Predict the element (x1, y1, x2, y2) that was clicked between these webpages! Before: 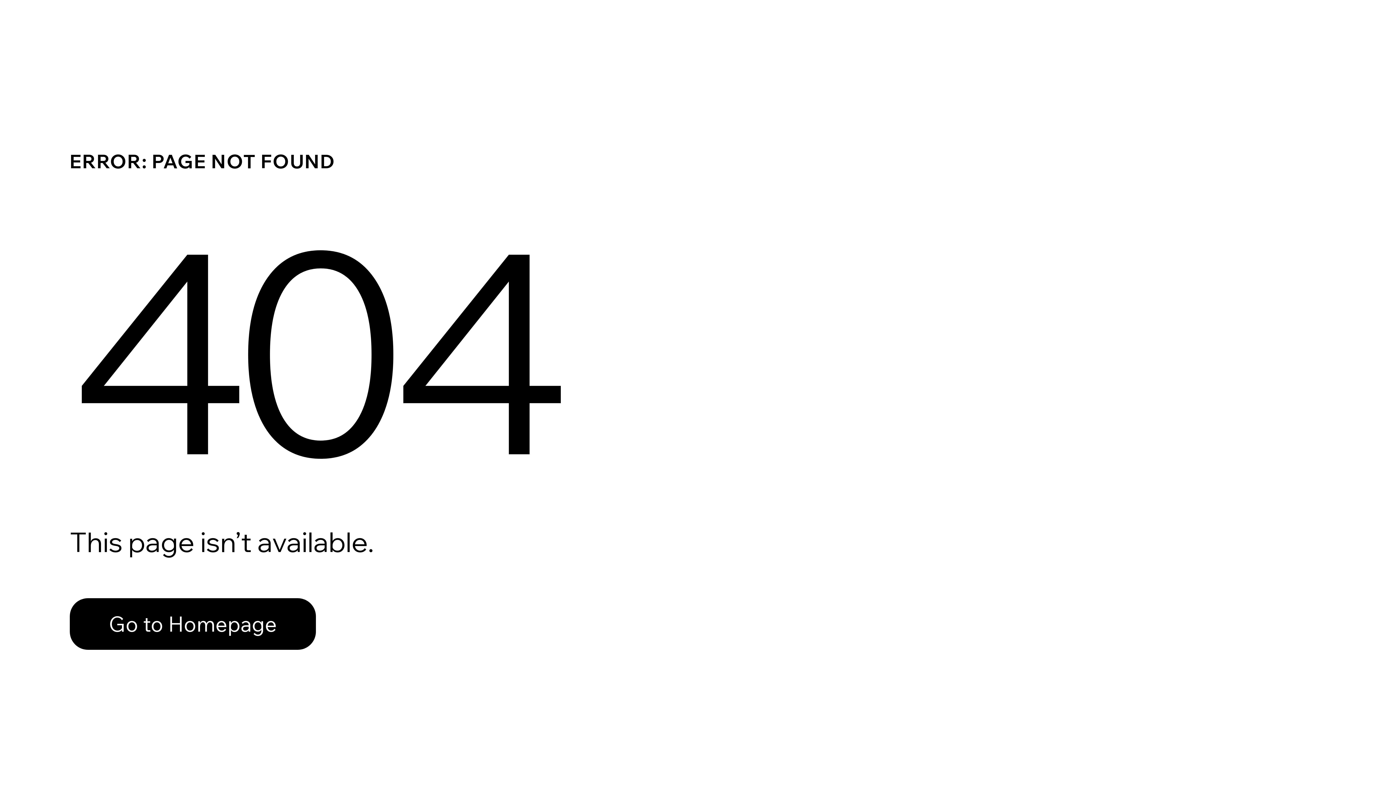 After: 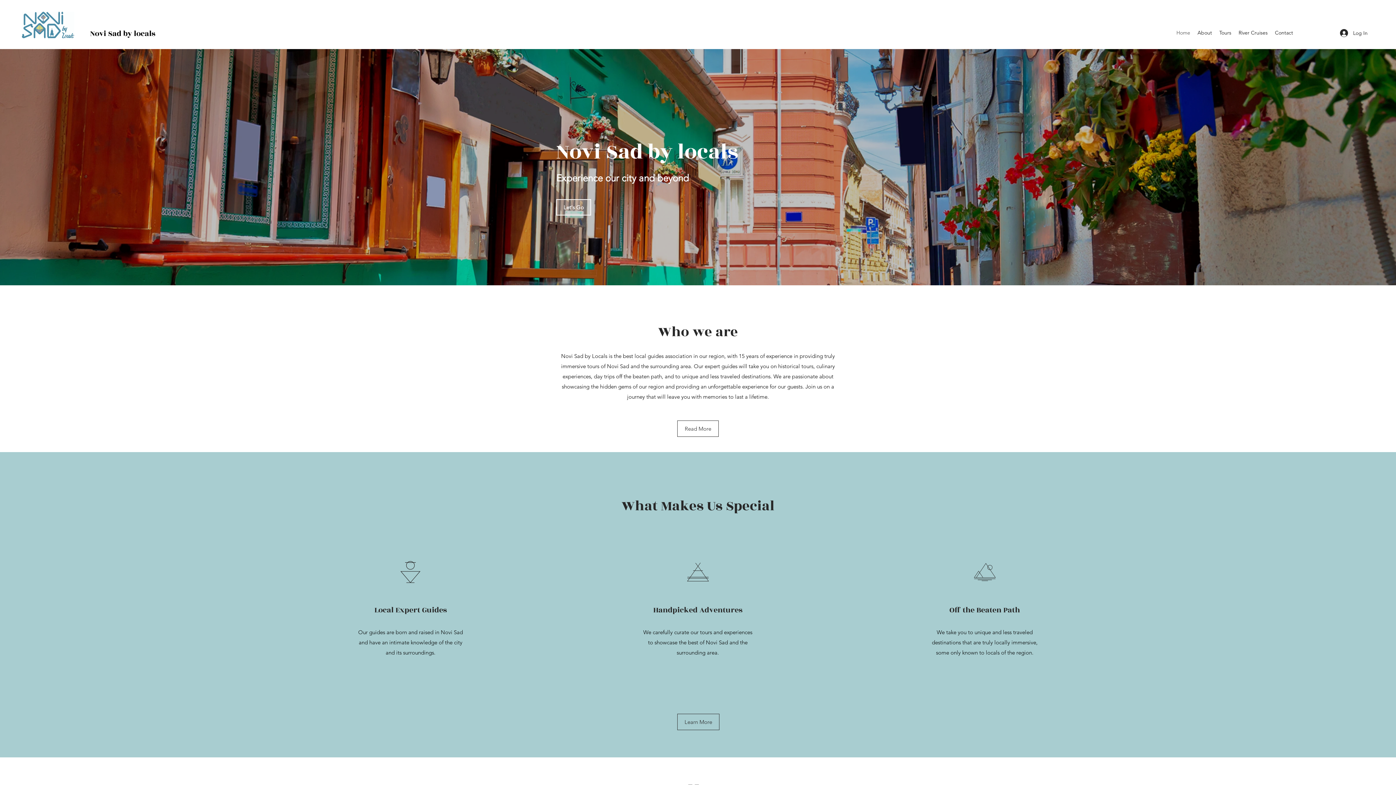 Action: bbox: (69, 598, 316, 650) label: Go to Homepage